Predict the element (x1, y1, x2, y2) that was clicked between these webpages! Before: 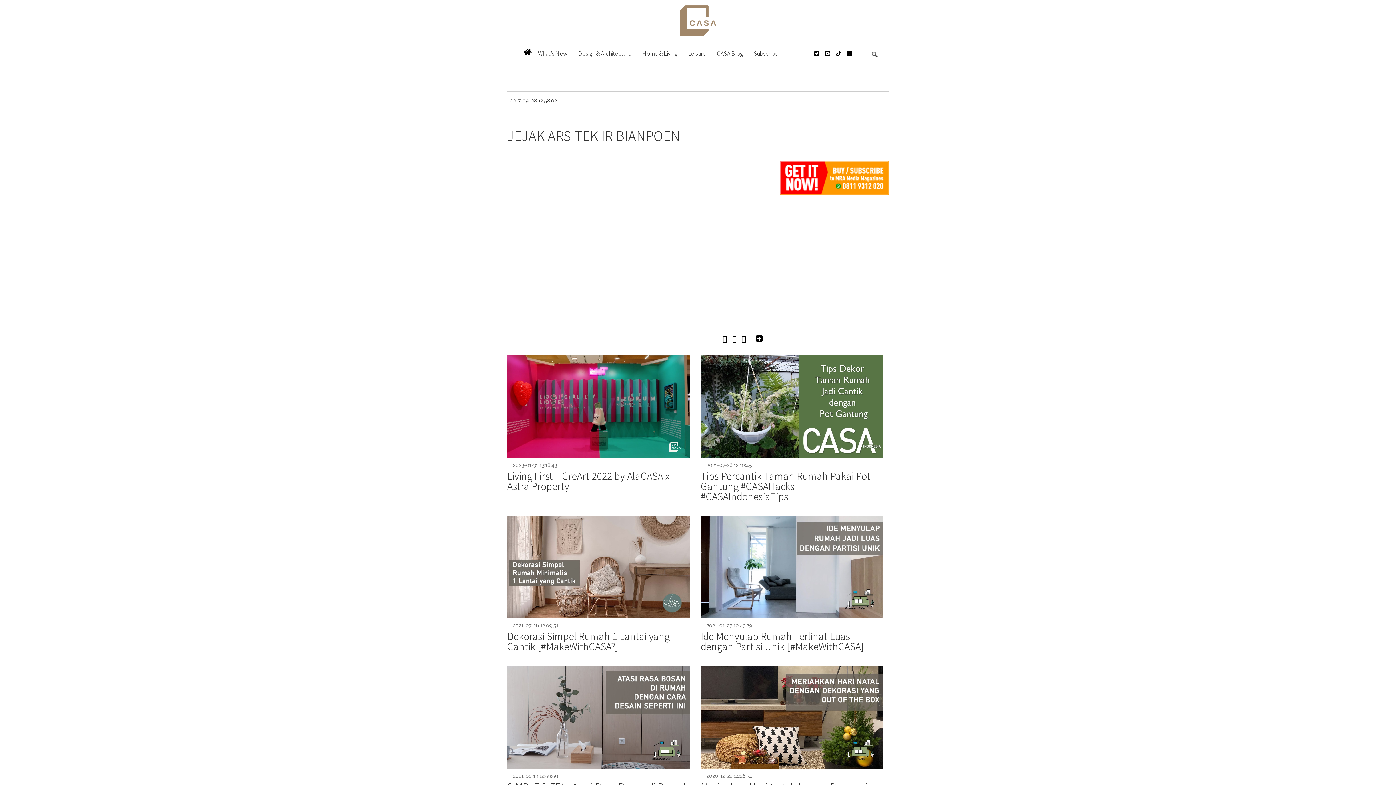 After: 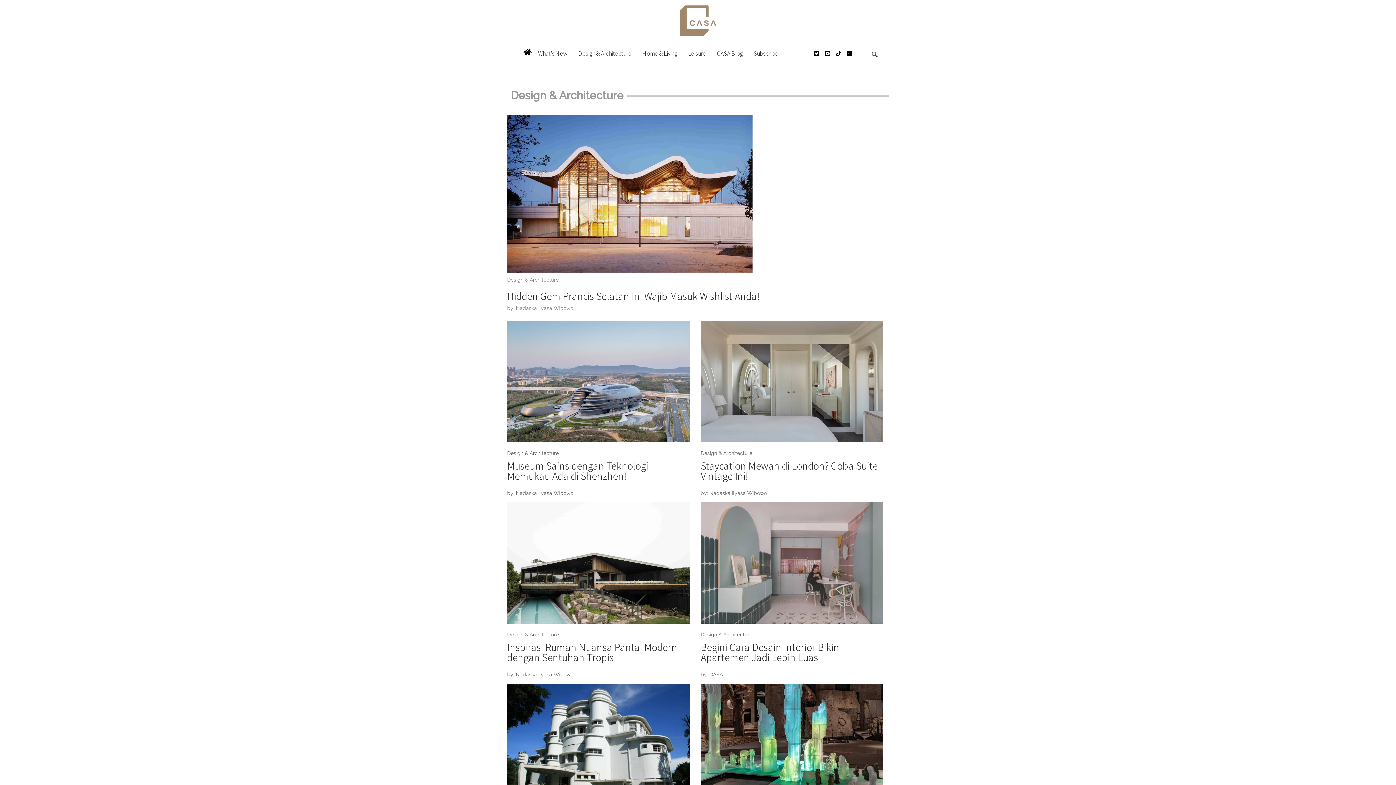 Action: label: Design & Architecture bbox: (573, 44, 637, 62)